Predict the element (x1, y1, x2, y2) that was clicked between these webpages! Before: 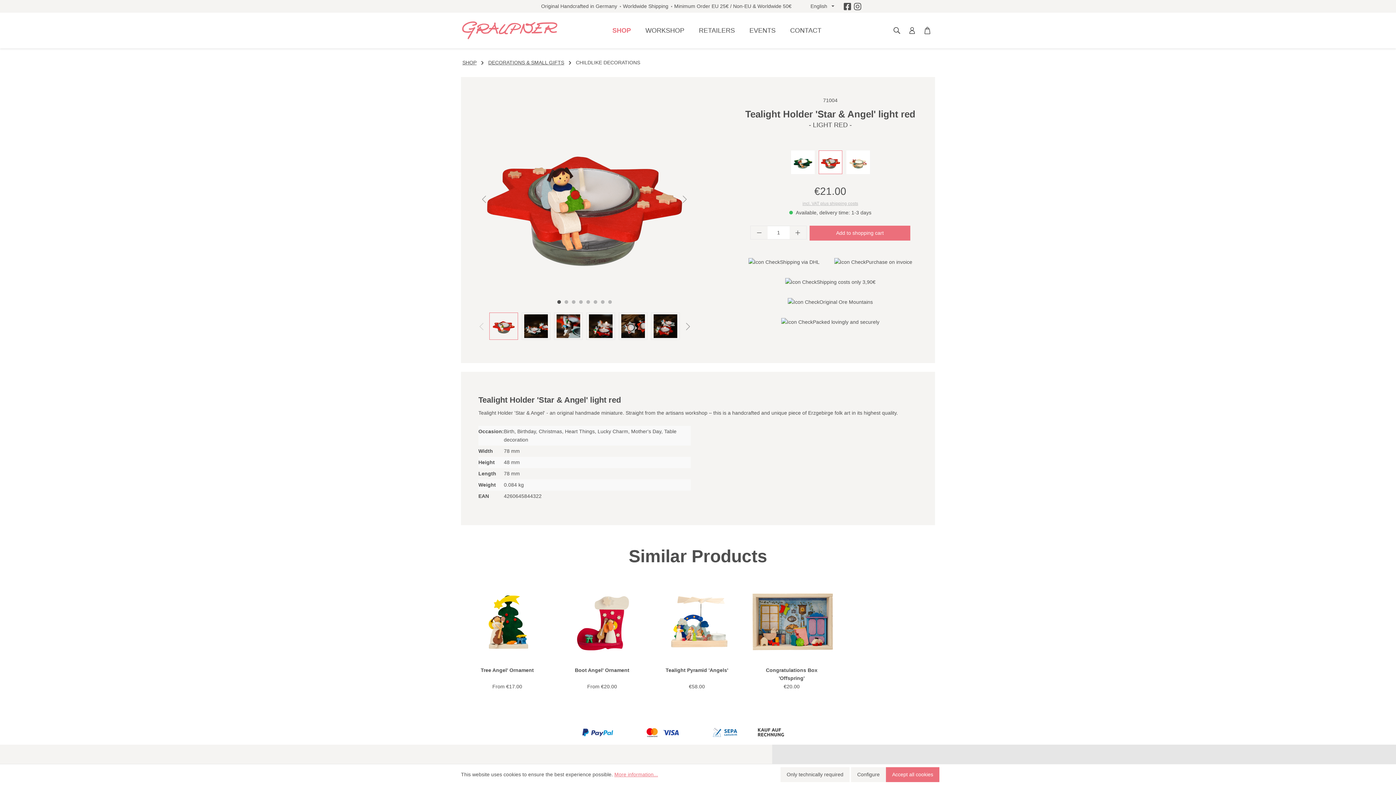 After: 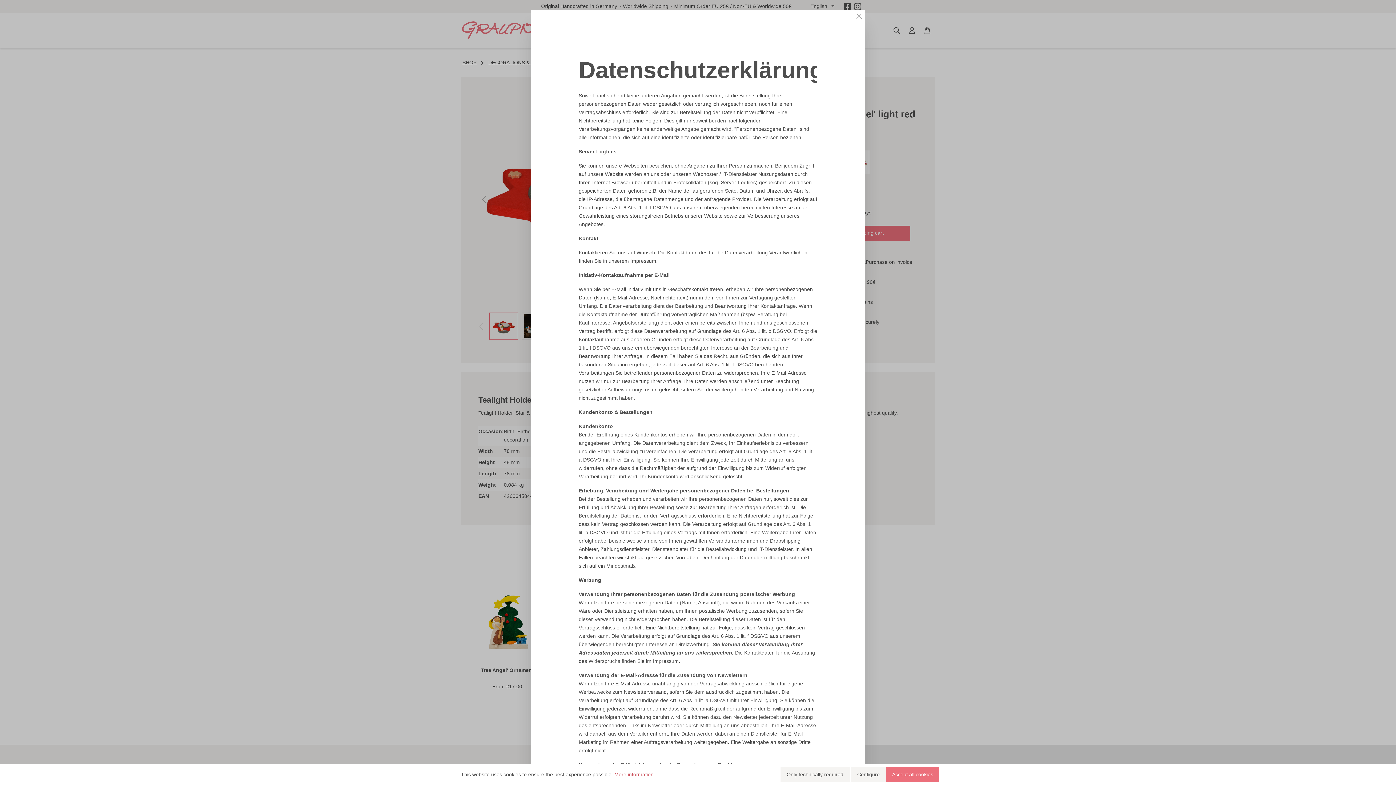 Action: label: More information... bbox: (614, 770, 658, 779)